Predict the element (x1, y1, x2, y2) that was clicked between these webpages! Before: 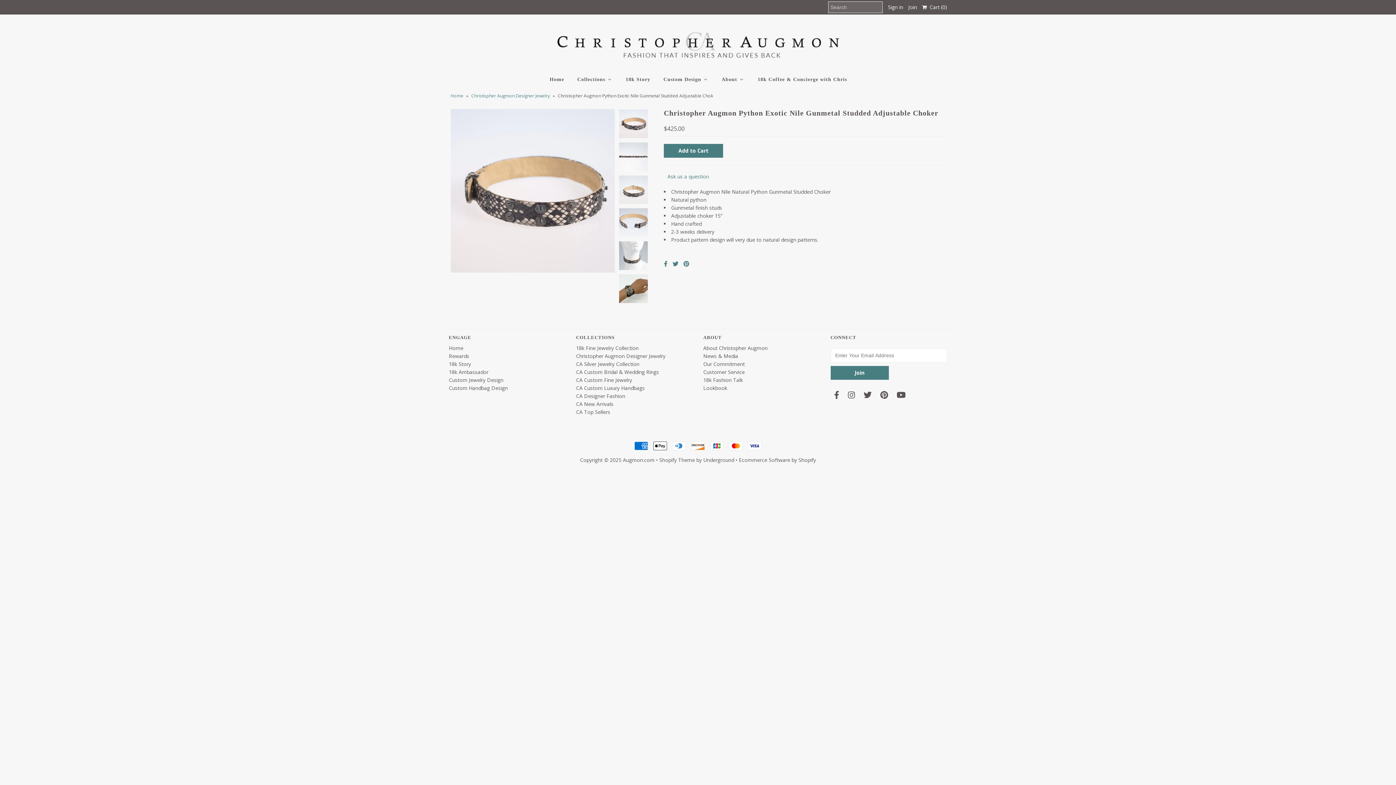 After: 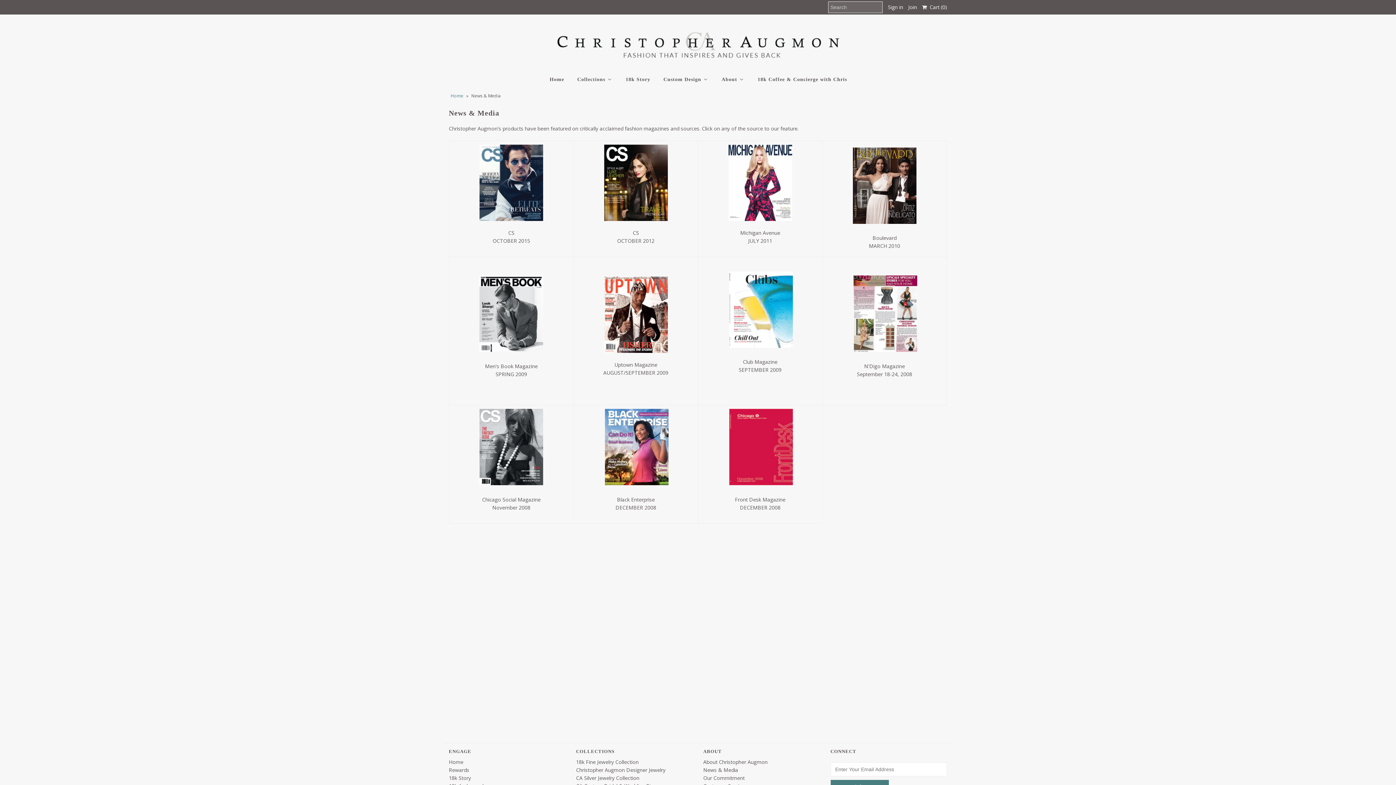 Action: bbox: (703, 352, 738, 359) label: News & Media